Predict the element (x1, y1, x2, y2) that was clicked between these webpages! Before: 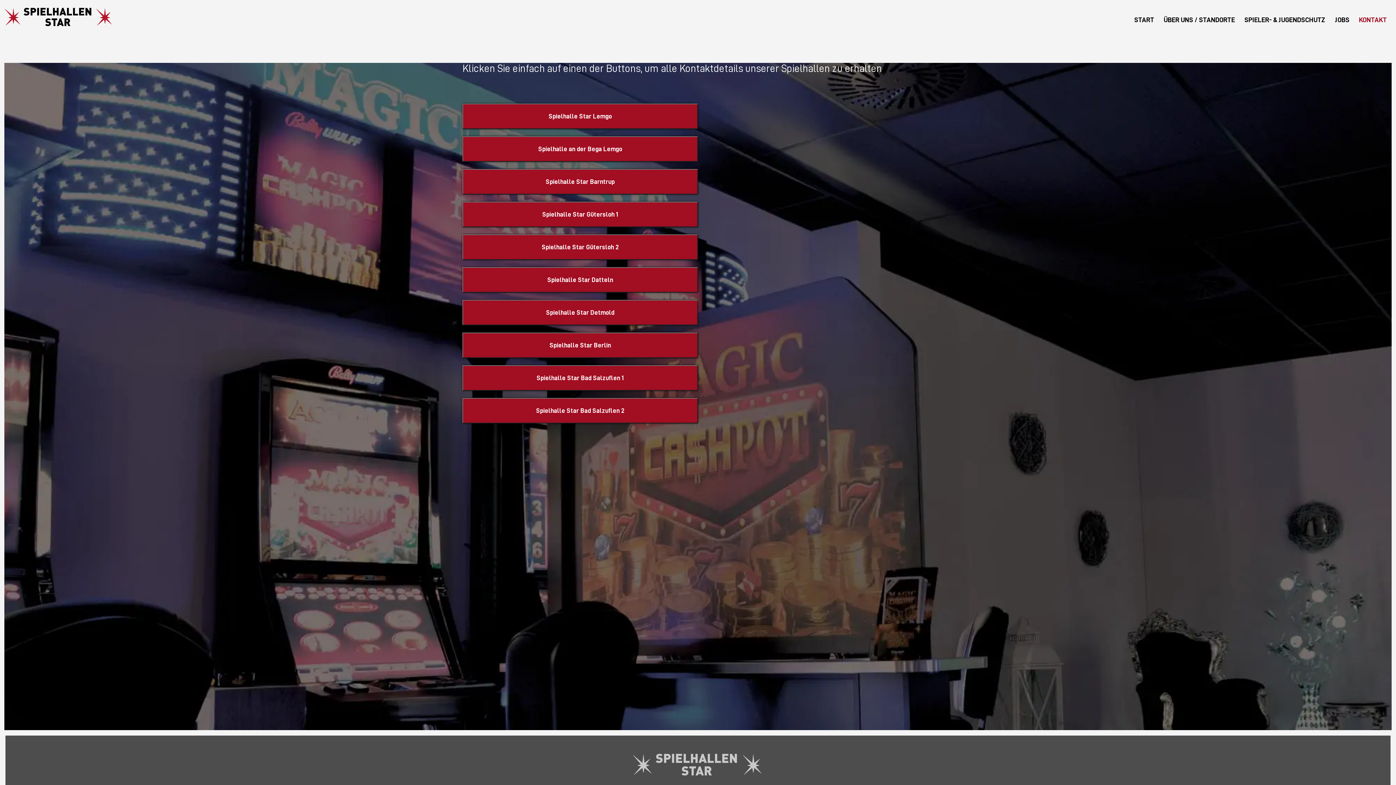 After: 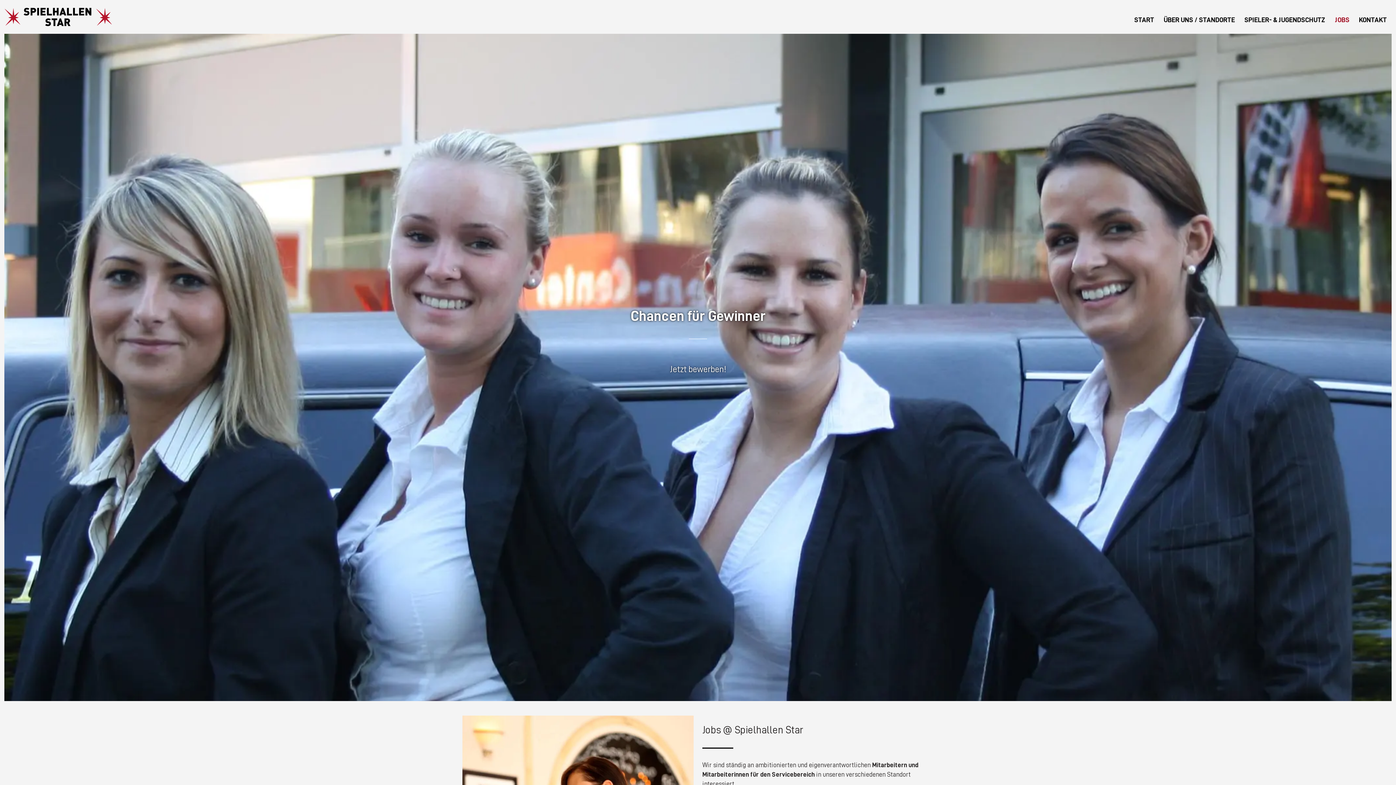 Action: bbox: (1332, 13, 1352, 26) label: JOBS